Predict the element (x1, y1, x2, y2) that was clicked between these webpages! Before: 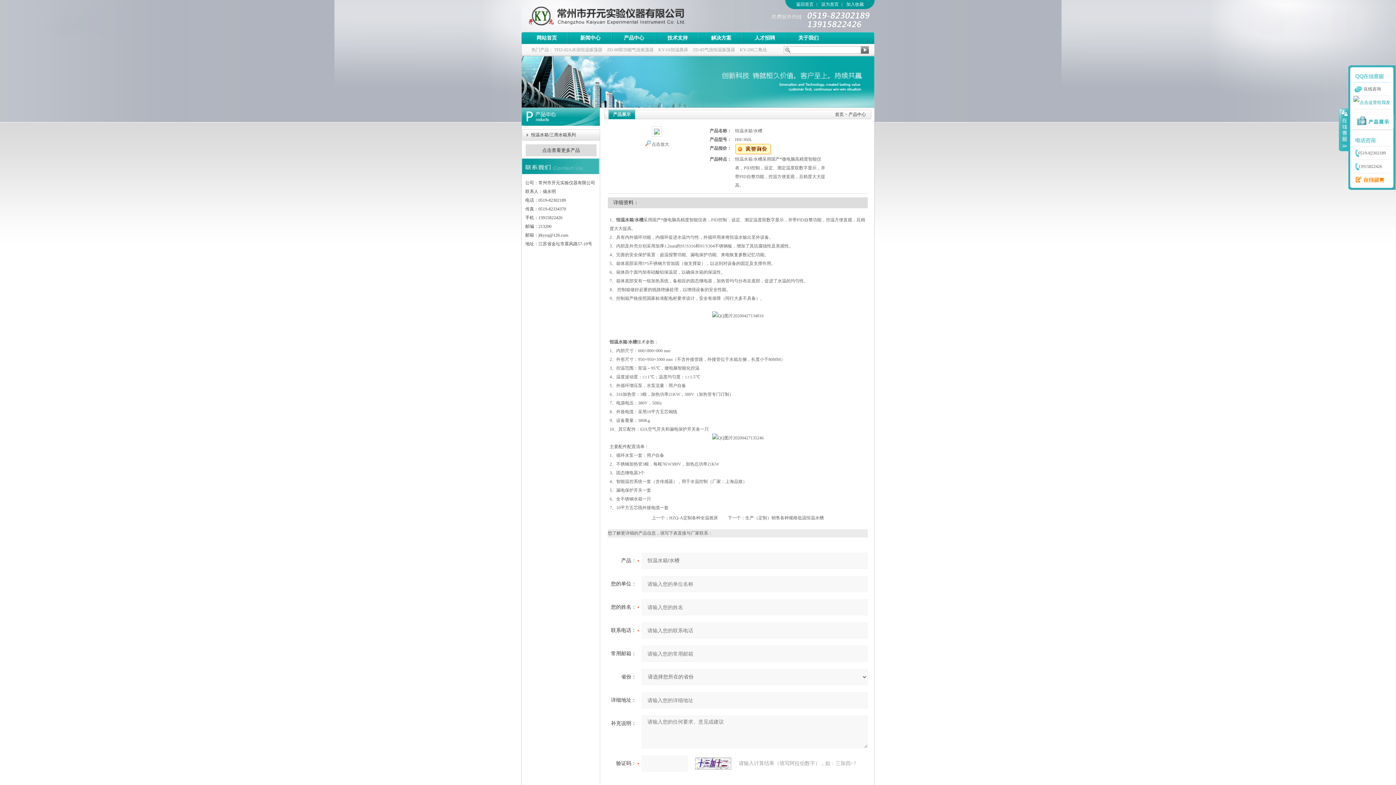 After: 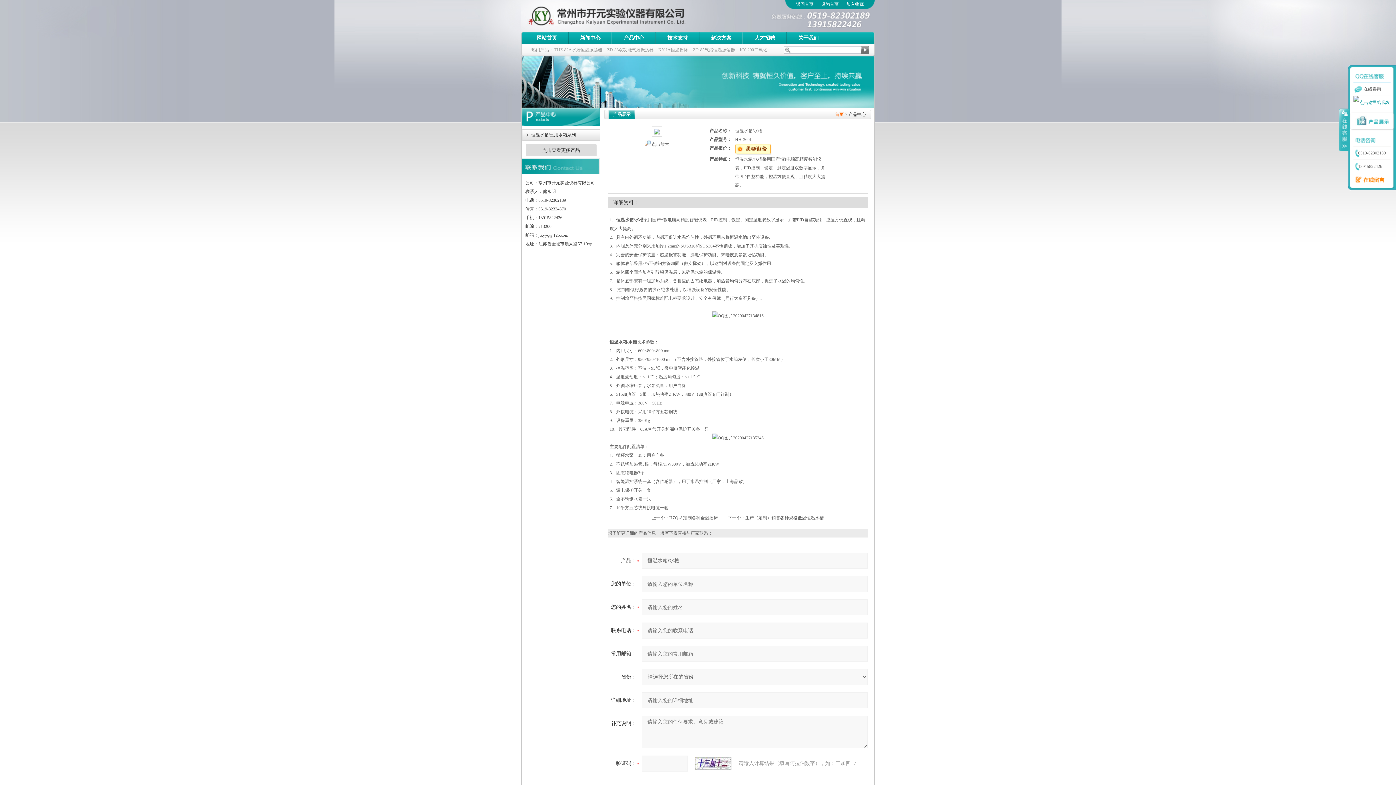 Action: label: 首页  bbox: (835, 112, 845, 117)